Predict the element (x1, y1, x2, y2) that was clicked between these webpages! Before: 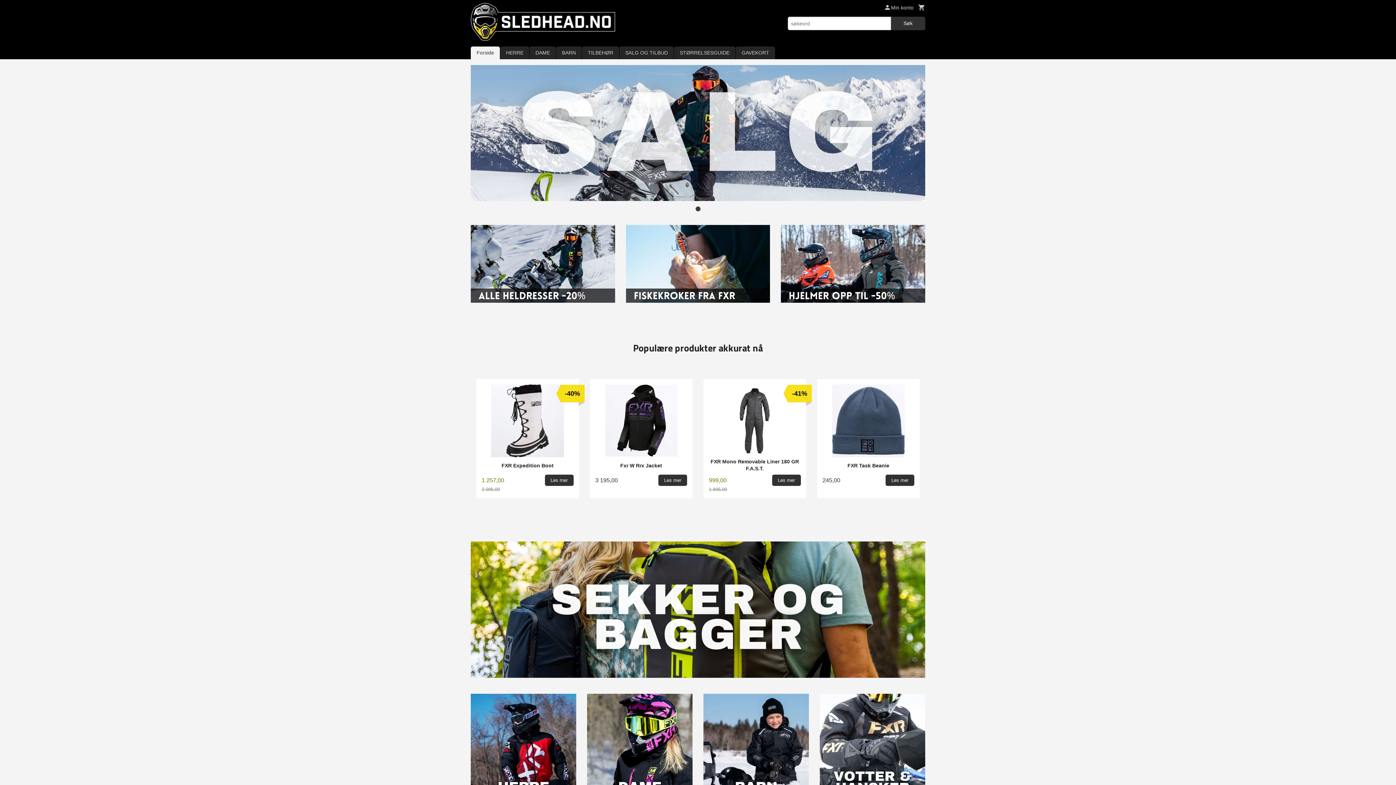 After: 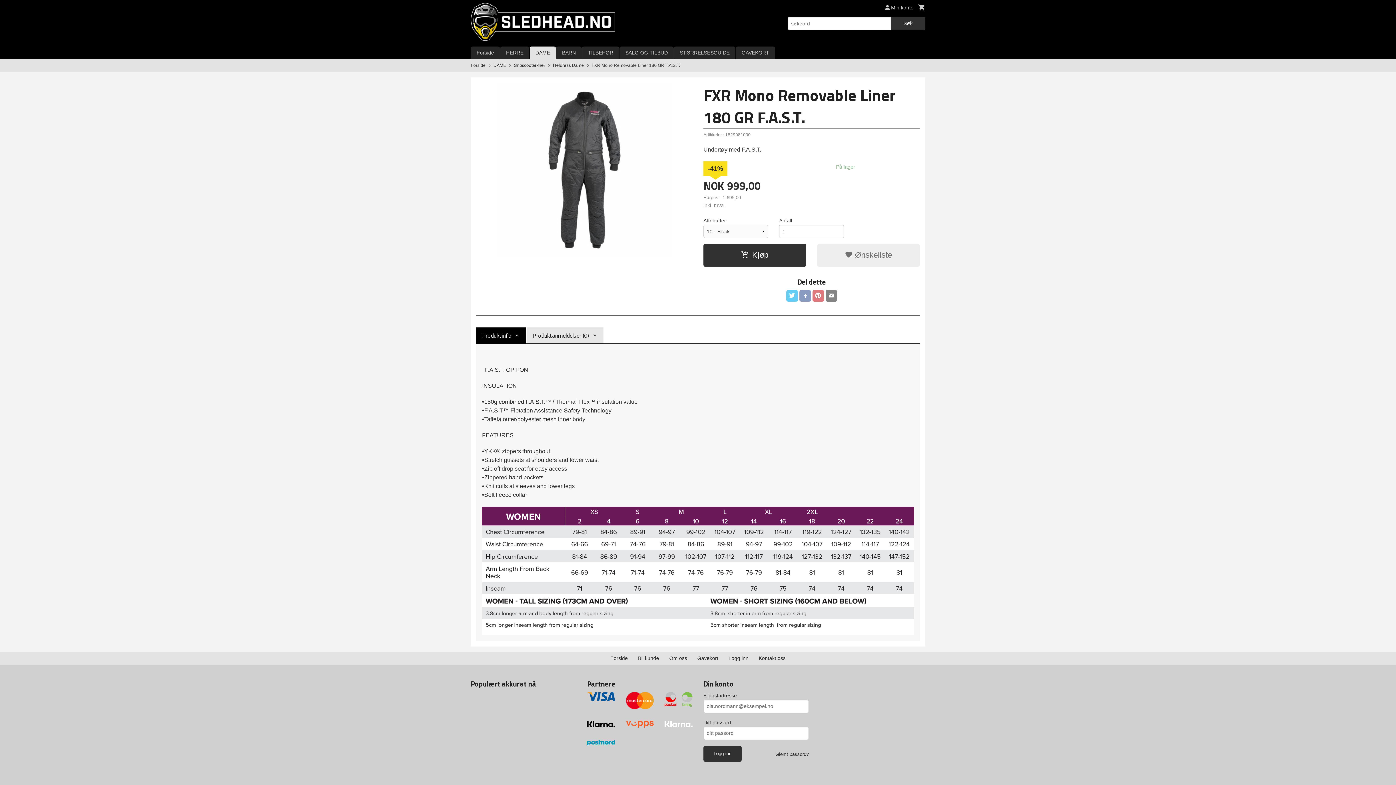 Action: bbox: (703, 379, 806, 498) label: FXR Mono Removable Liner 180 GR F.A.S.T.
999,00
1 695,00
Rabatt
-41%
Les mer